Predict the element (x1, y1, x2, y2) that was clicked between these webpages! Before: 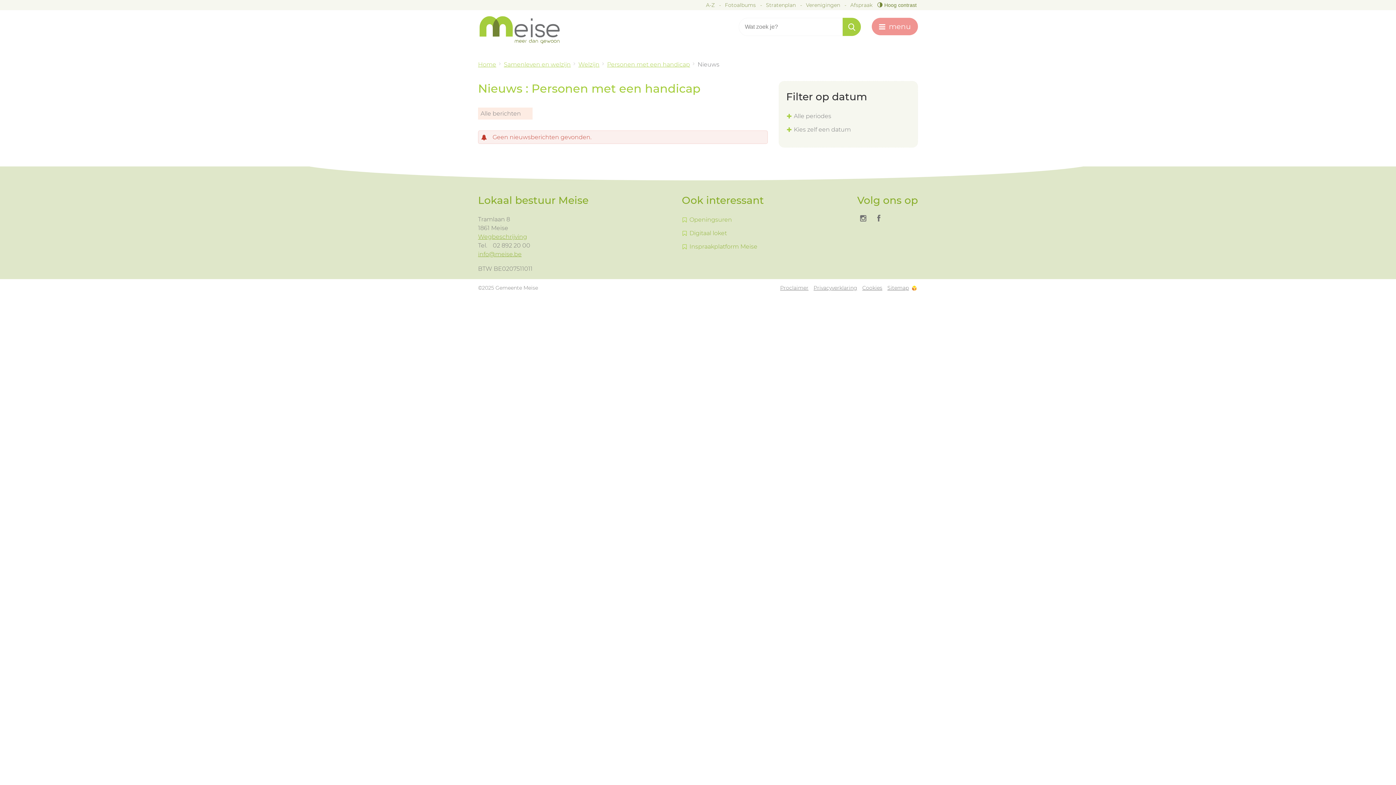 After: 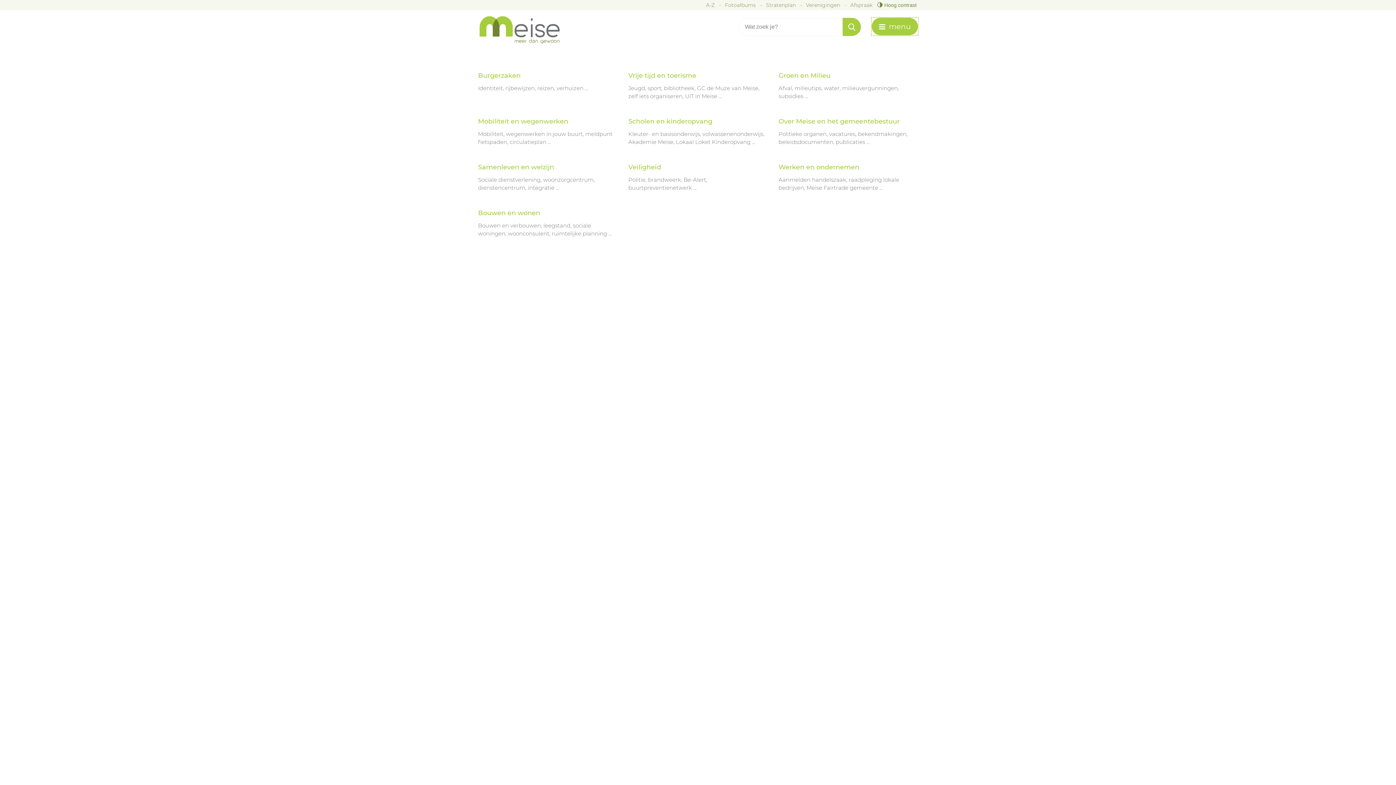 Action: label: menu bbox: (872, 17, 918, 35)